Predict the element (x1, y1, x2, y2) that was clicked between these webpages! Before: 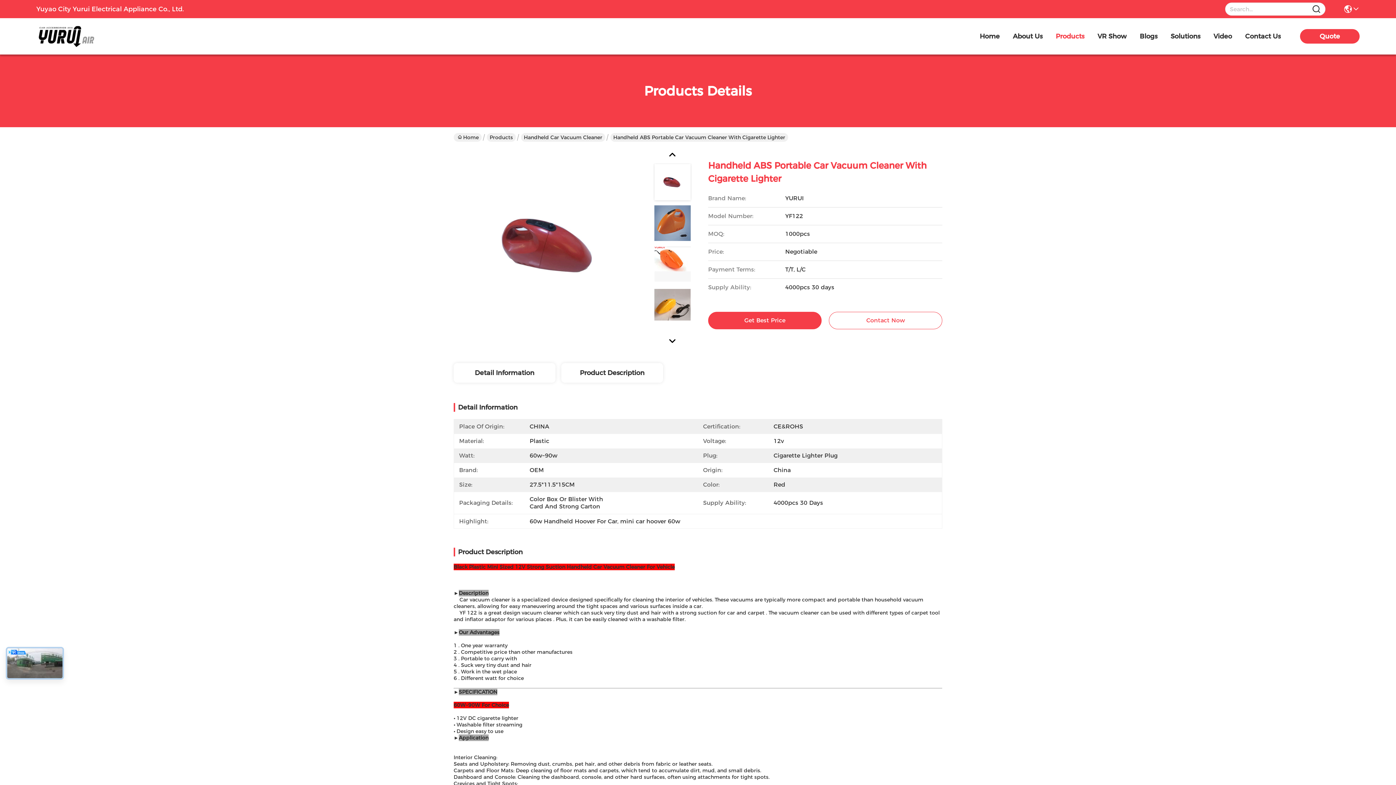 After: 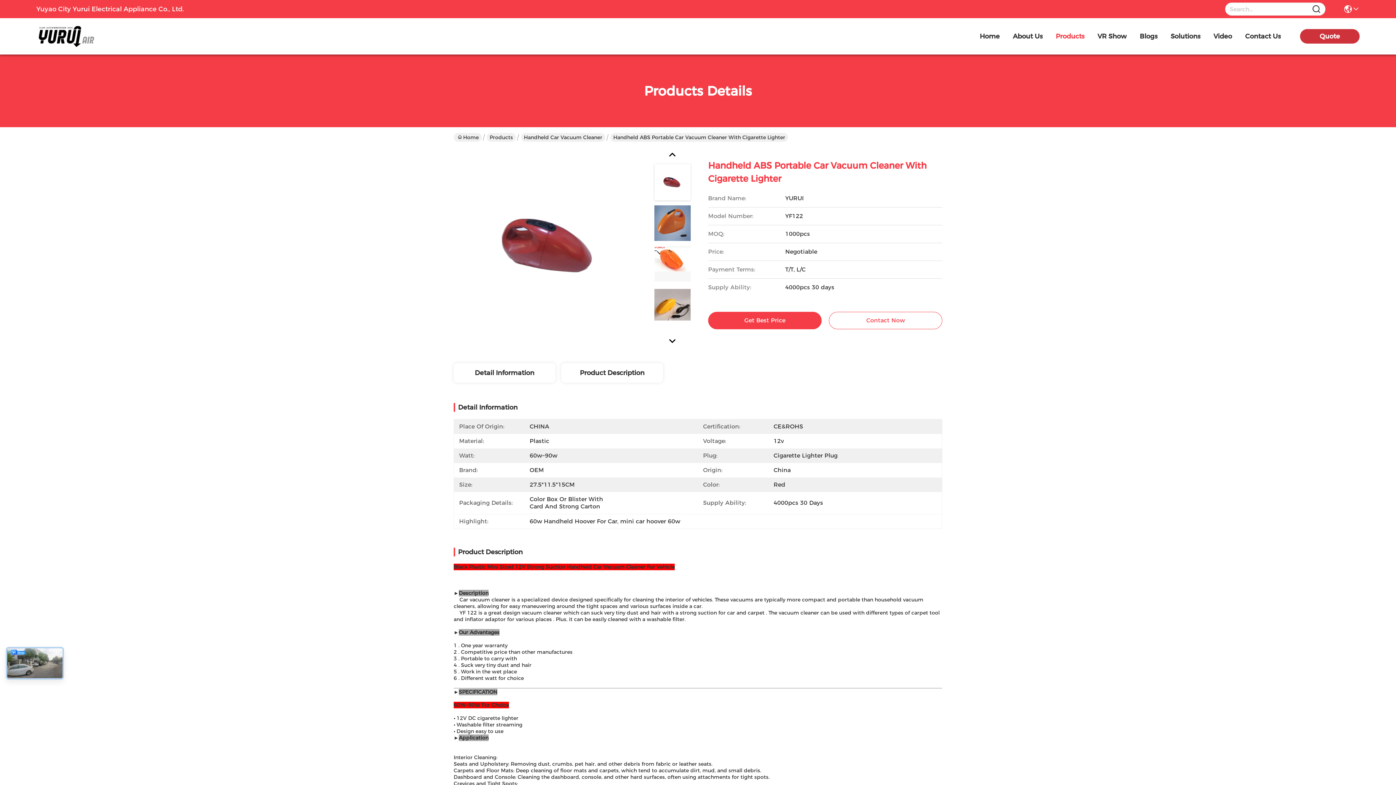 Action: bbox: (1300, 29, 1360, 43) label: Quote